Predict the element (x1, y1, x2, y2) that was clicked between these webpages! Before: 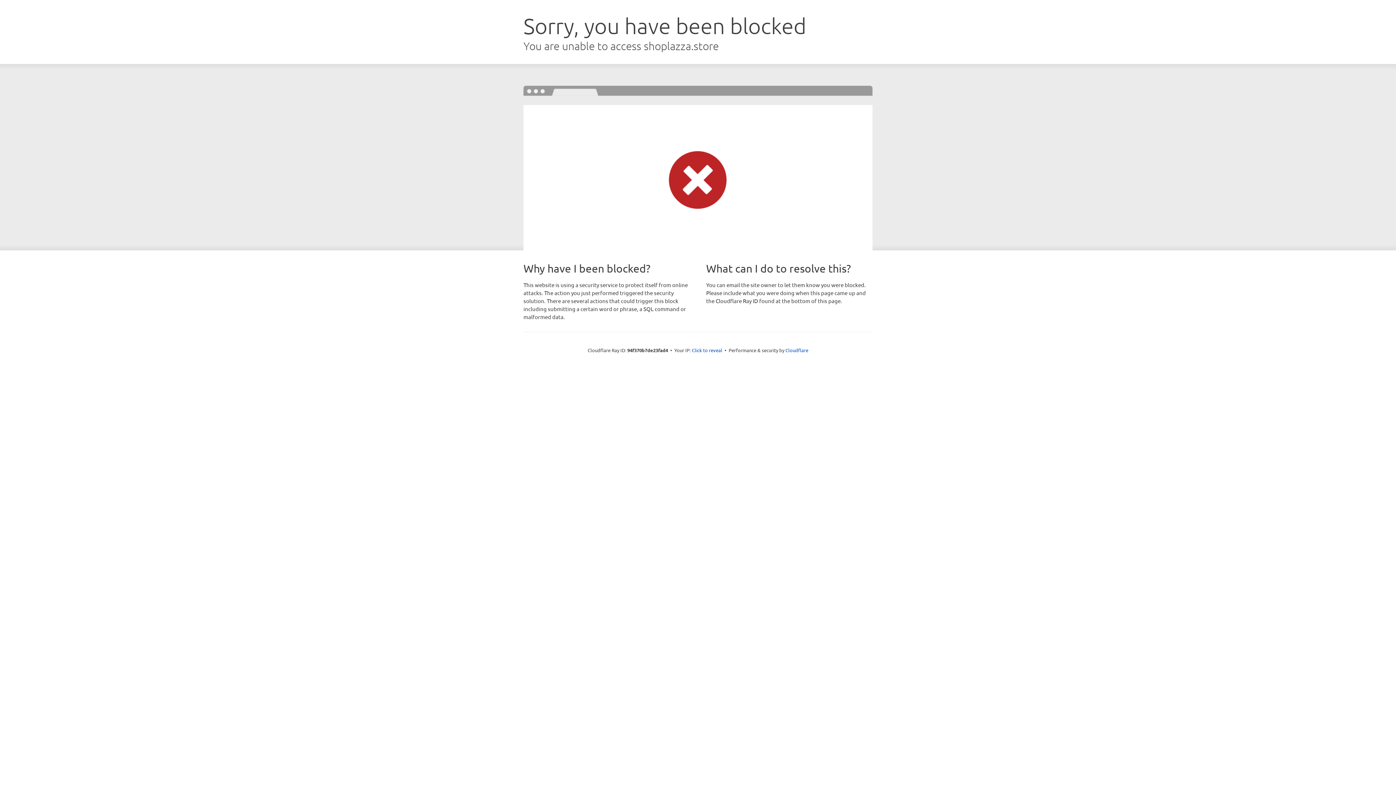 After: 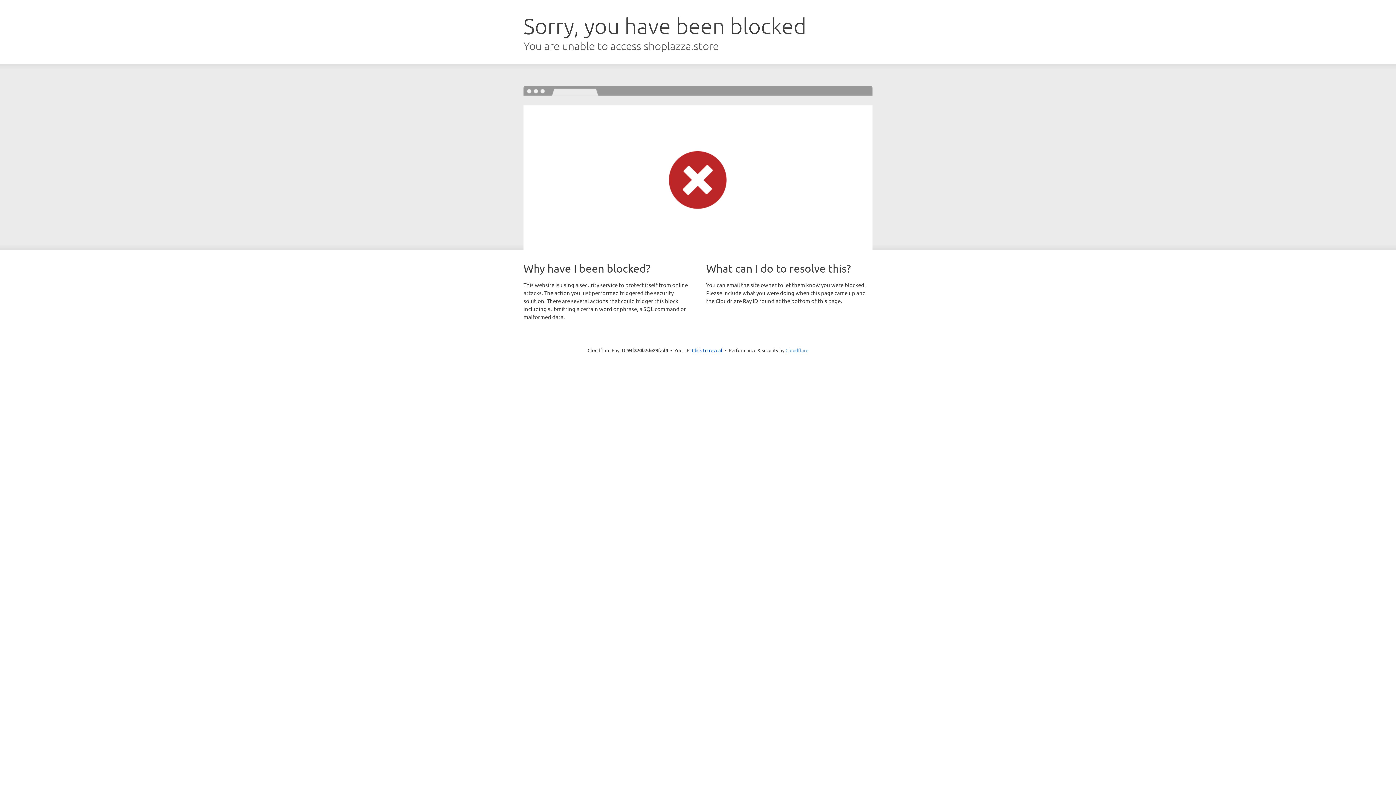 Action: bbox: (785, 347, 808, 353) label: Cloudflare